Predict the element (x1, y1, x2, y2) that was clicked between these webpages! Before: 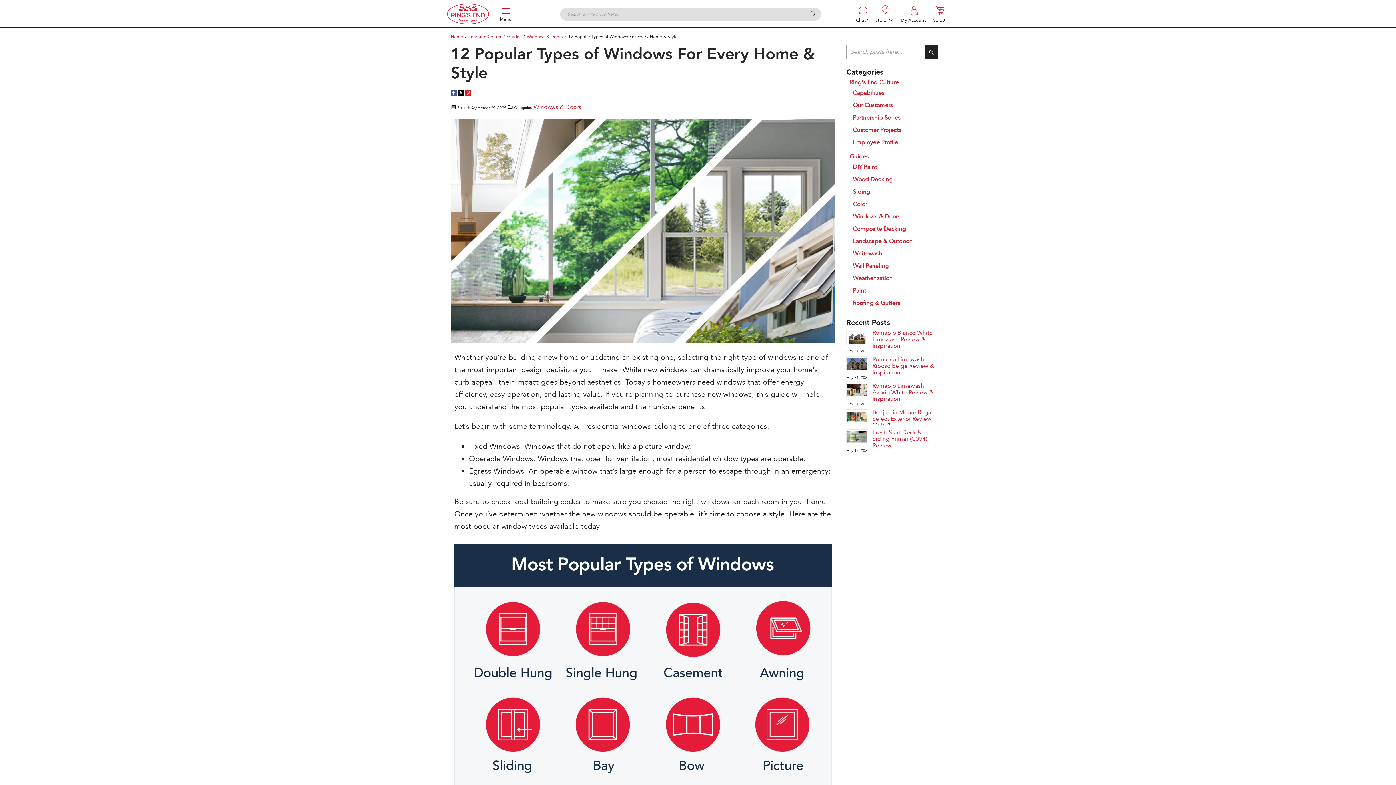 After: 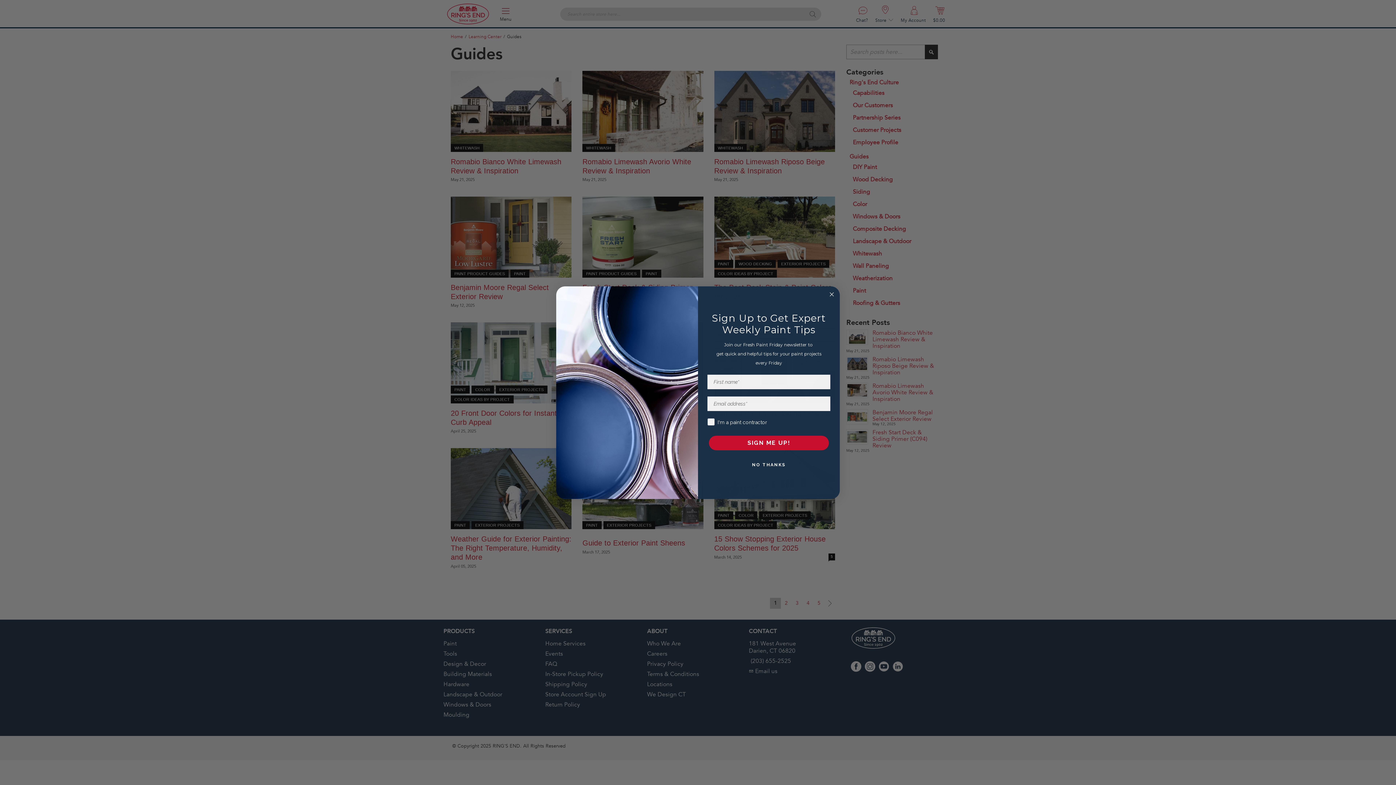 Action: bbox: (849, 152, 868, 161) label: Guides